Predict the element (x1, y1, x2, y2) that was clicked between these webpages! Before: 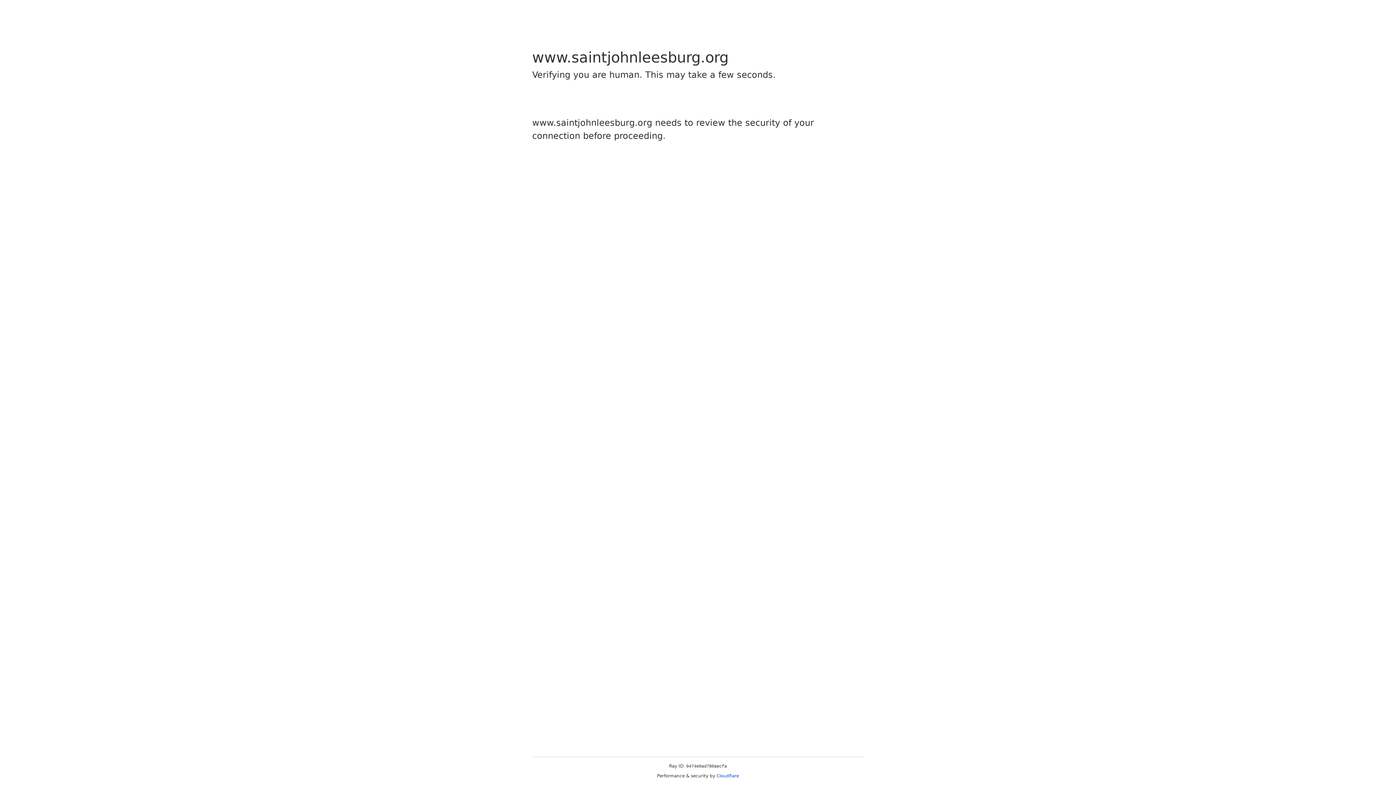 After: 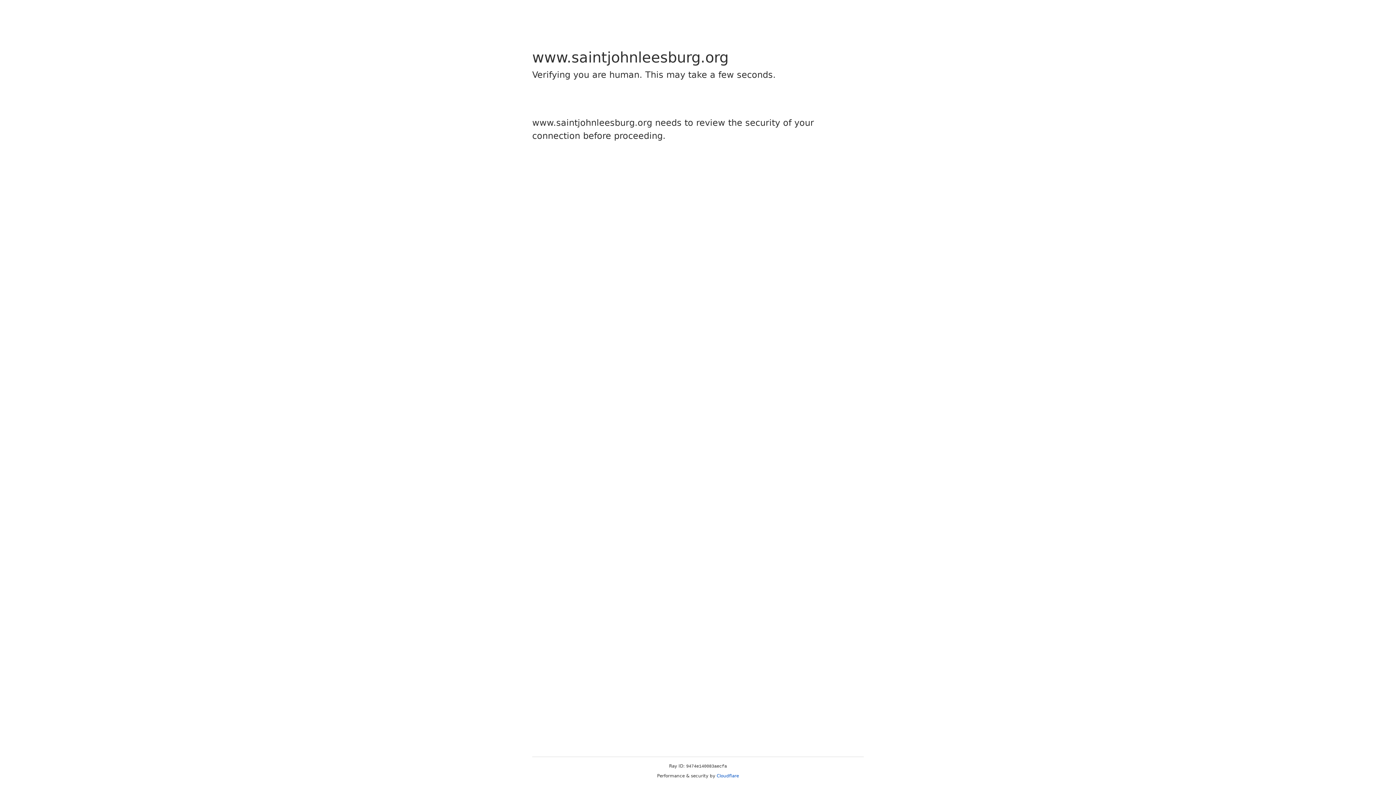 Action: bbox: (716, 773, 739, 778) label: Cloudflare